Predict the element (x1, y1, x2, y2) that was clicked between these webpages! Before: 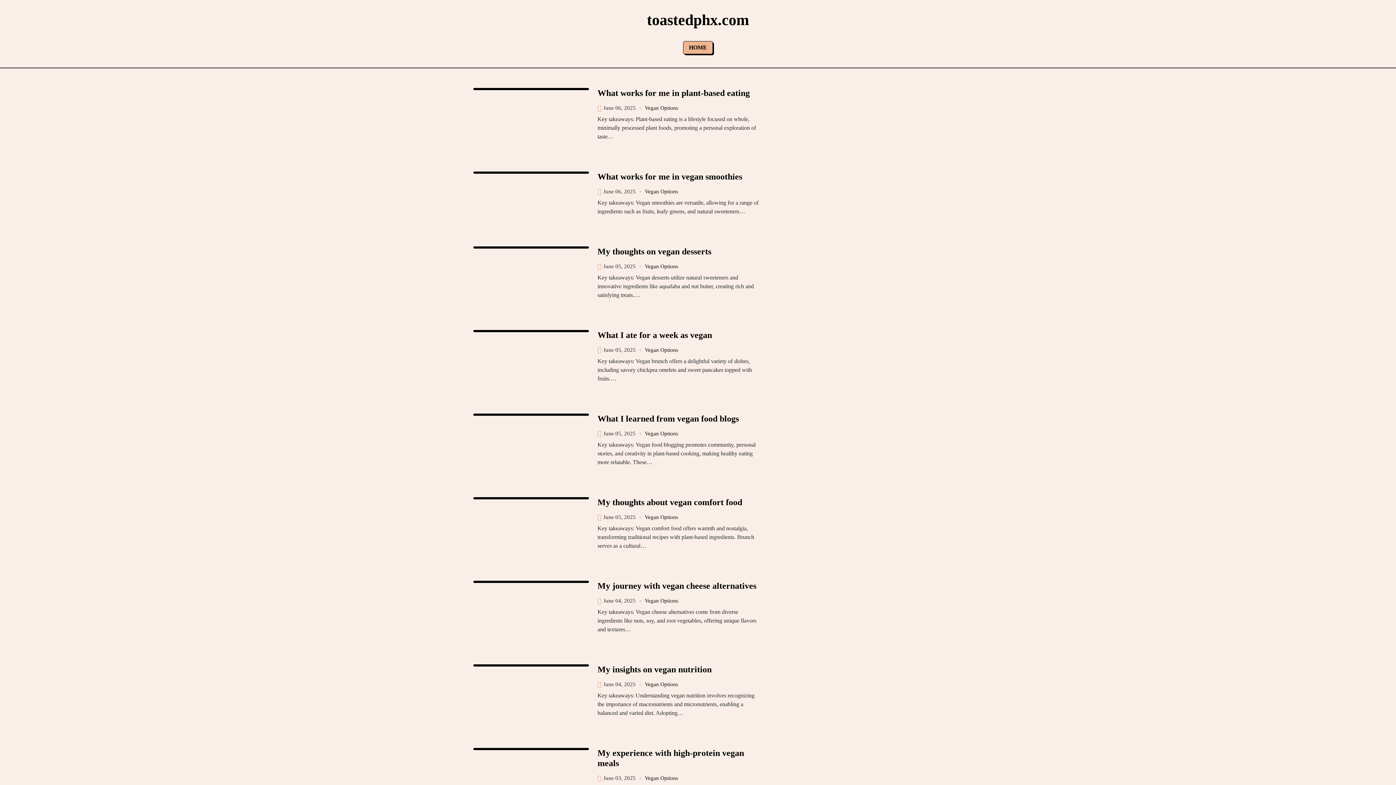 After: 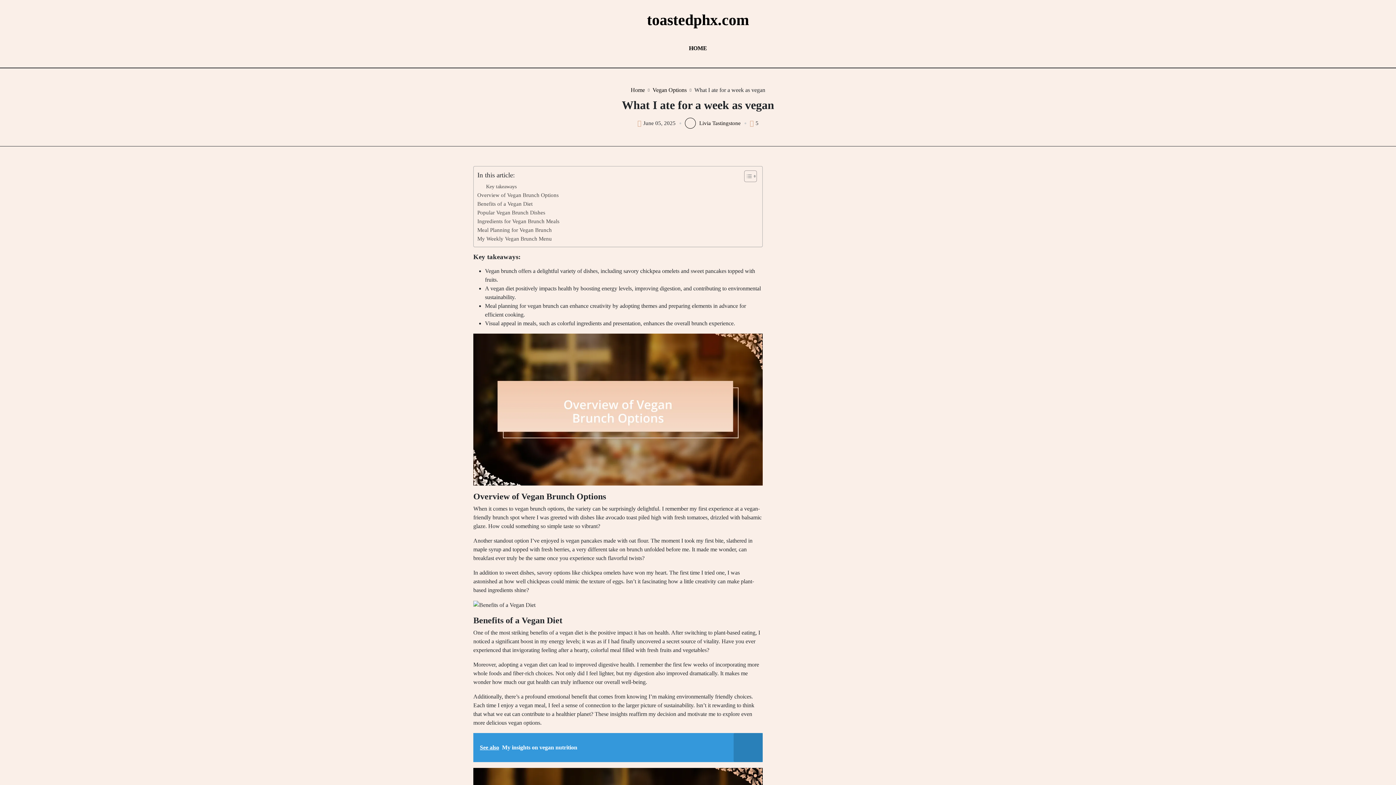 Action: bbox: (473, 330, 588, 332)